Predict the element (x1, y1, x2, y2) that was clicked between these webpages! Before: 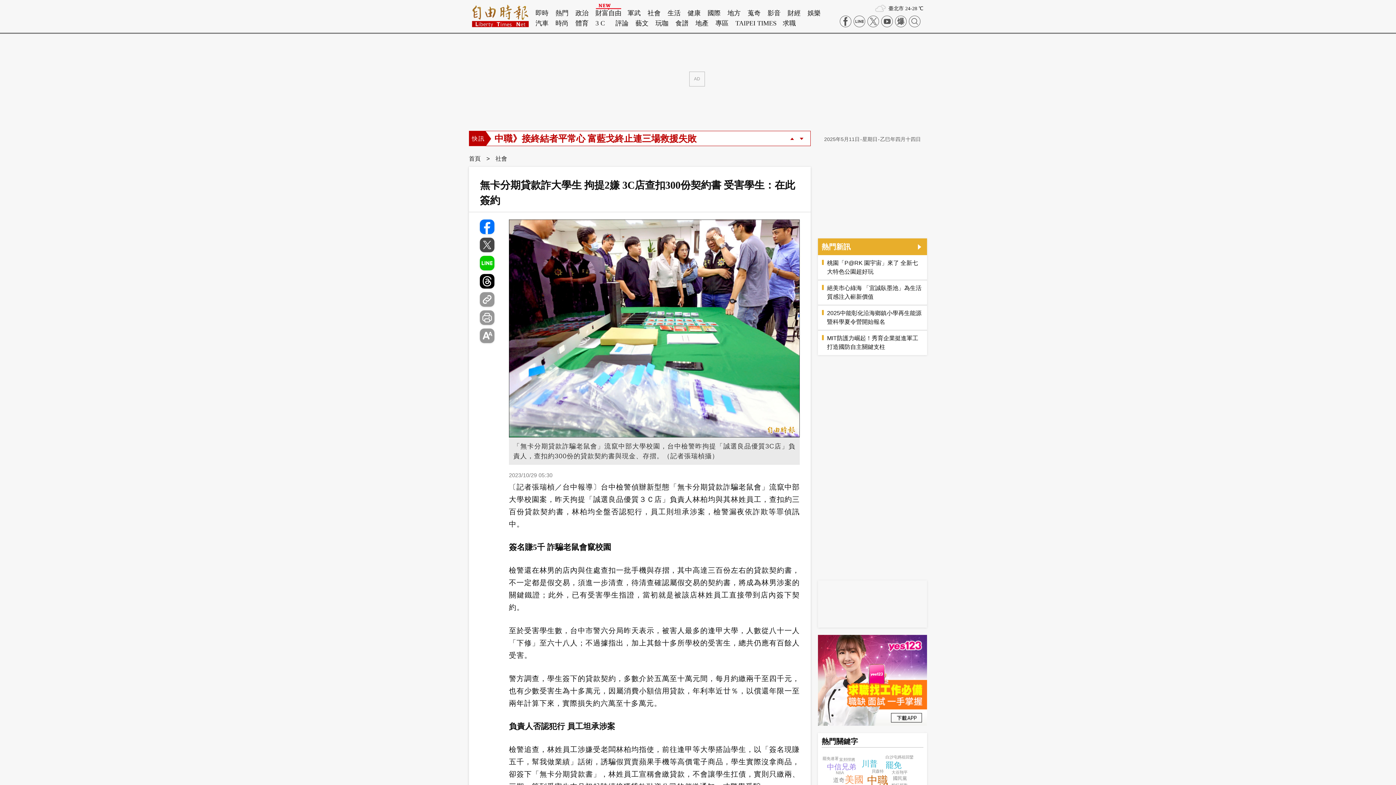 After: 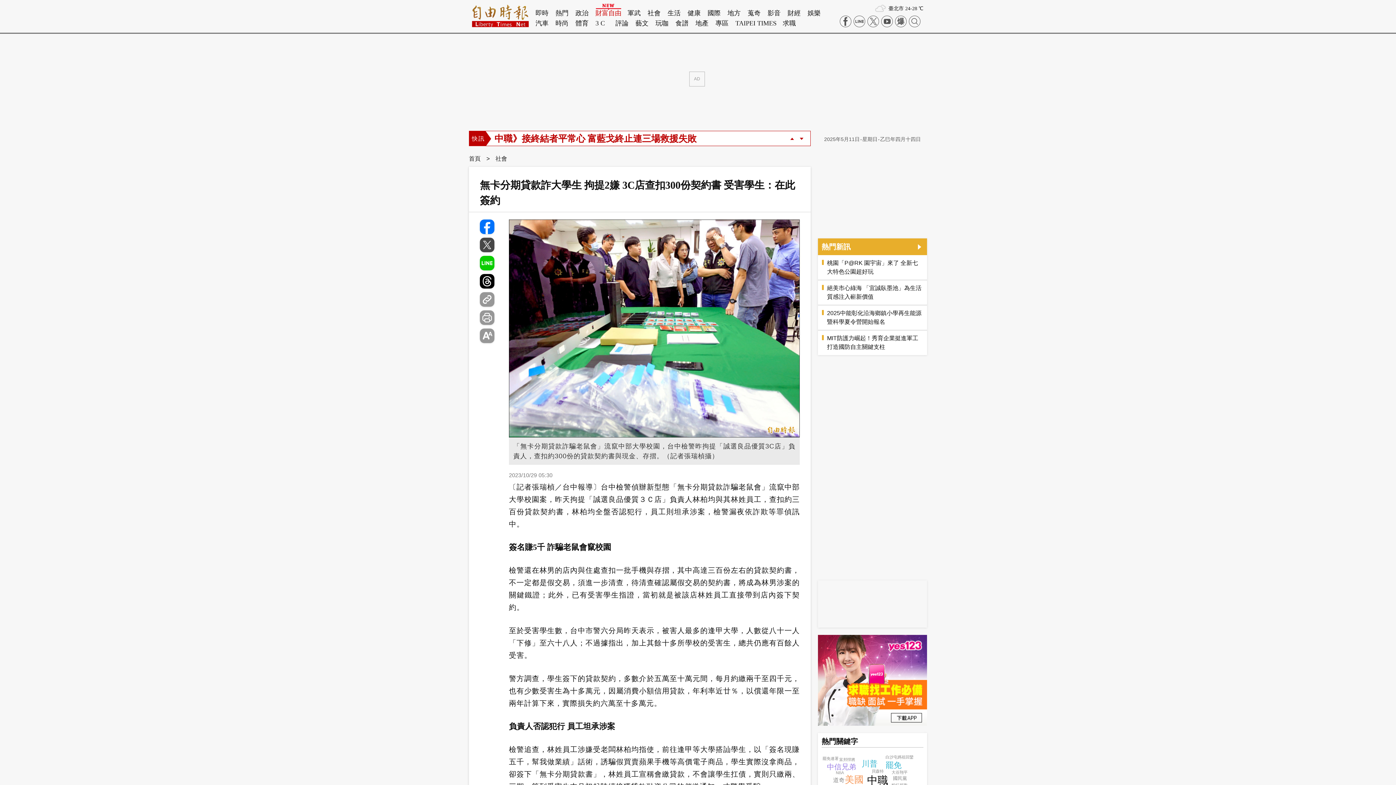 Action: bbox: (595, 8, 621, 18) label: 財富自由